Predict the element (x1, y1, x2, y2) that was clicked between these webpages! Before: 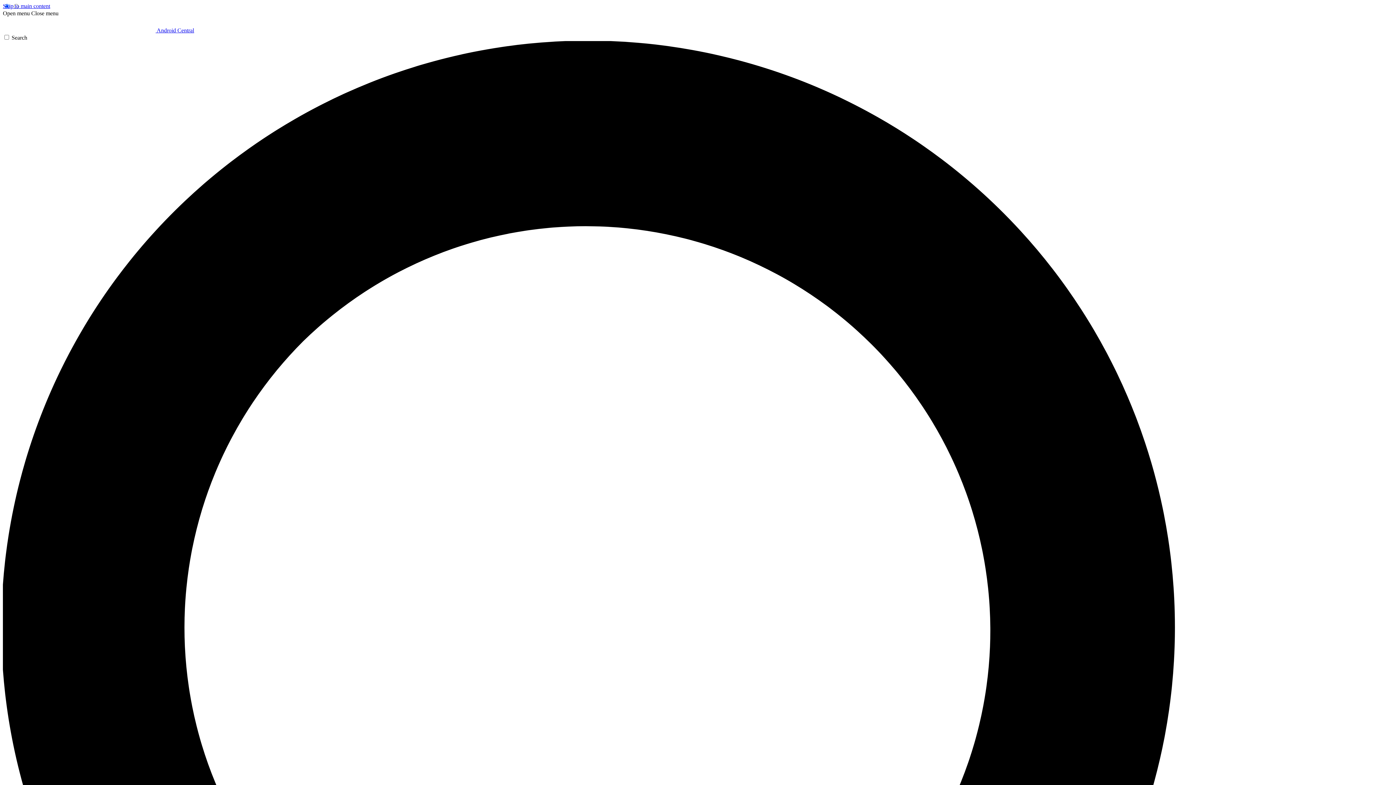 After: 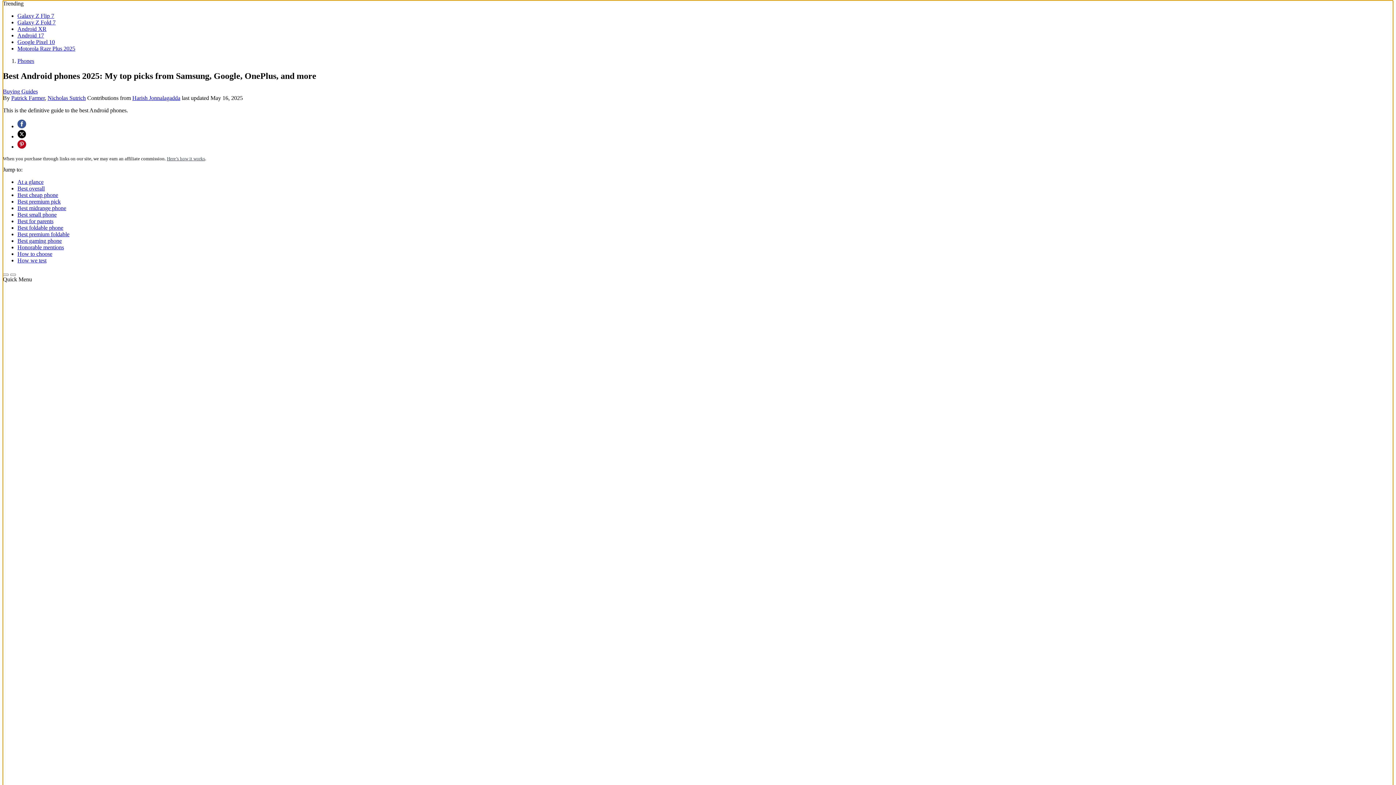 Action: bbox: (2, 2, 50, 9) label: Skip to main content